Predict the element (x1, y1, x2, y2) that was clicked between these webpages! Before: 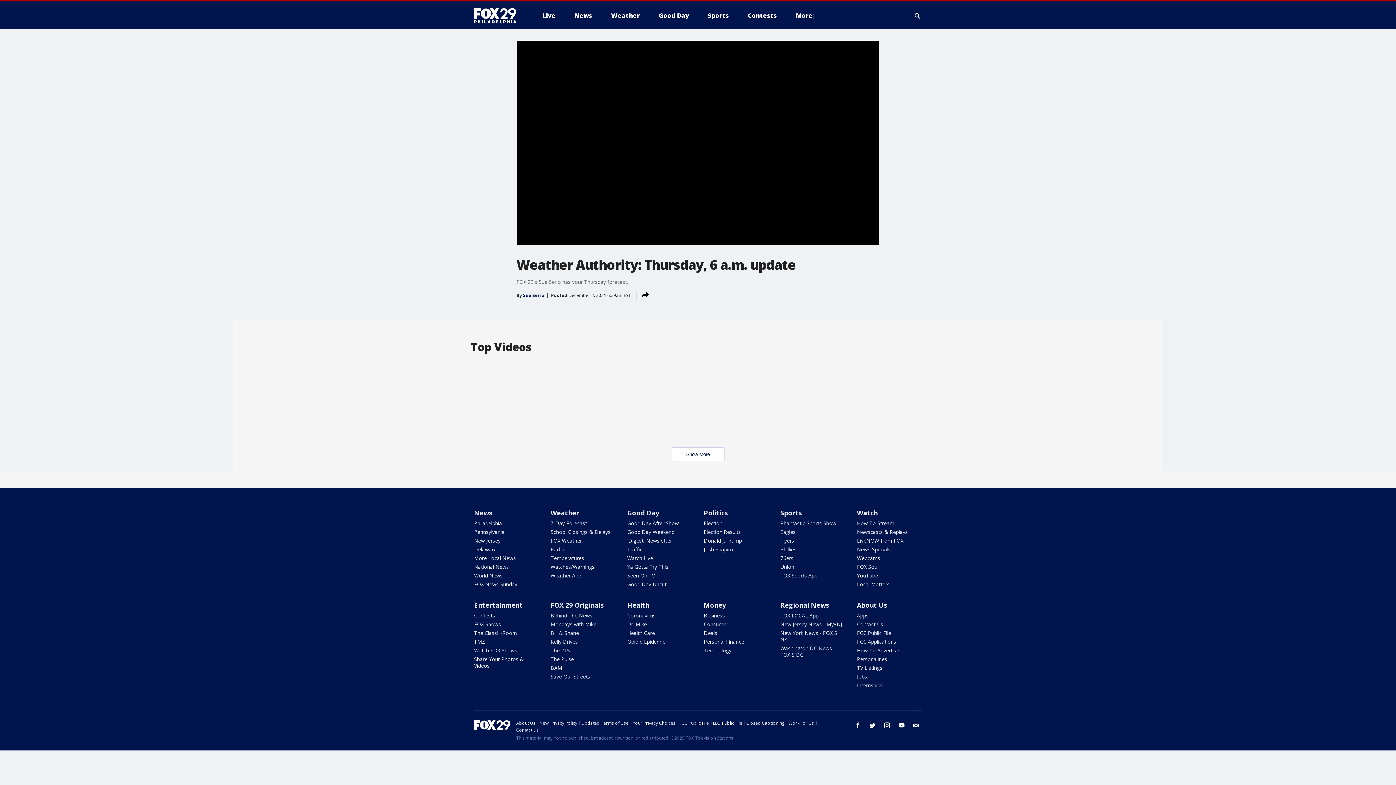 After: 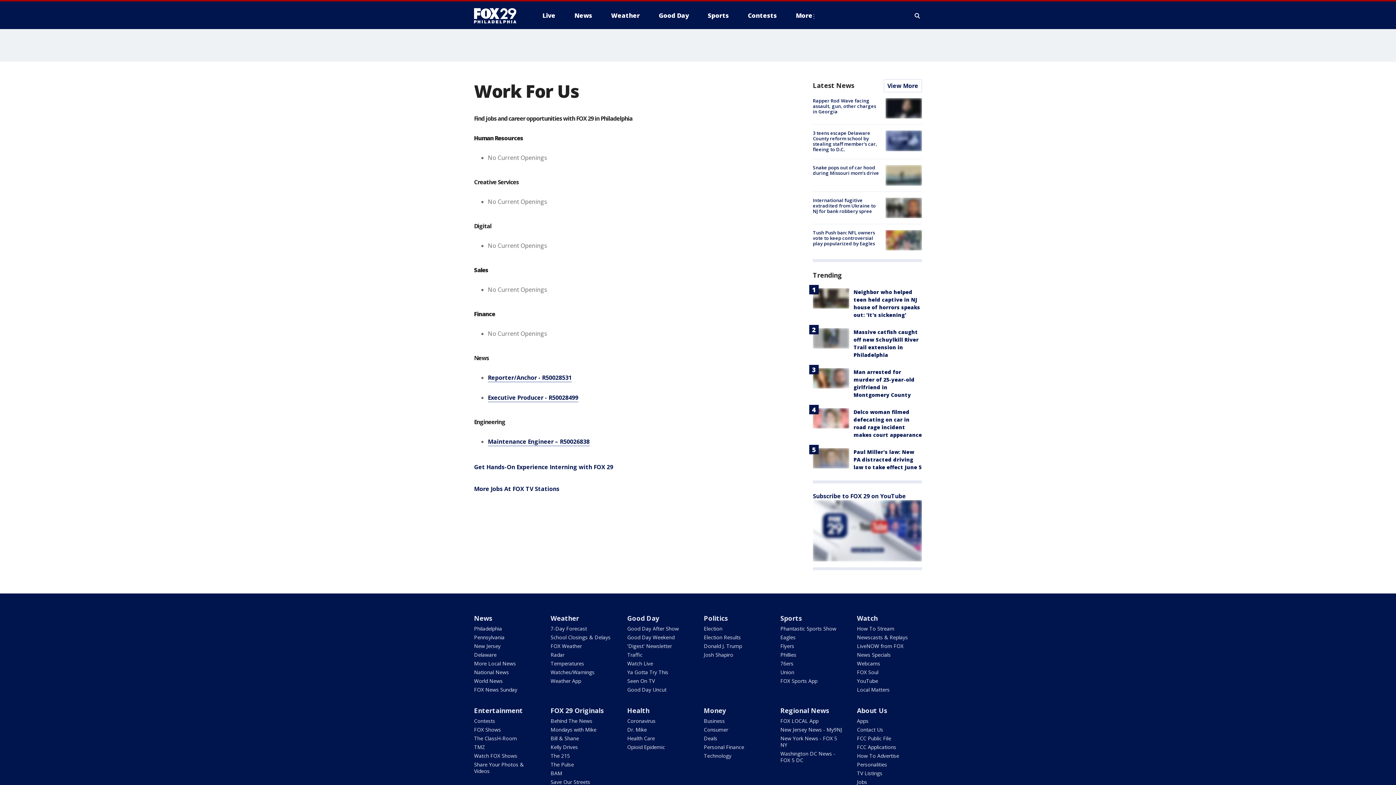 Action: label: Jobs bbox: (857, 673, 867, 680)